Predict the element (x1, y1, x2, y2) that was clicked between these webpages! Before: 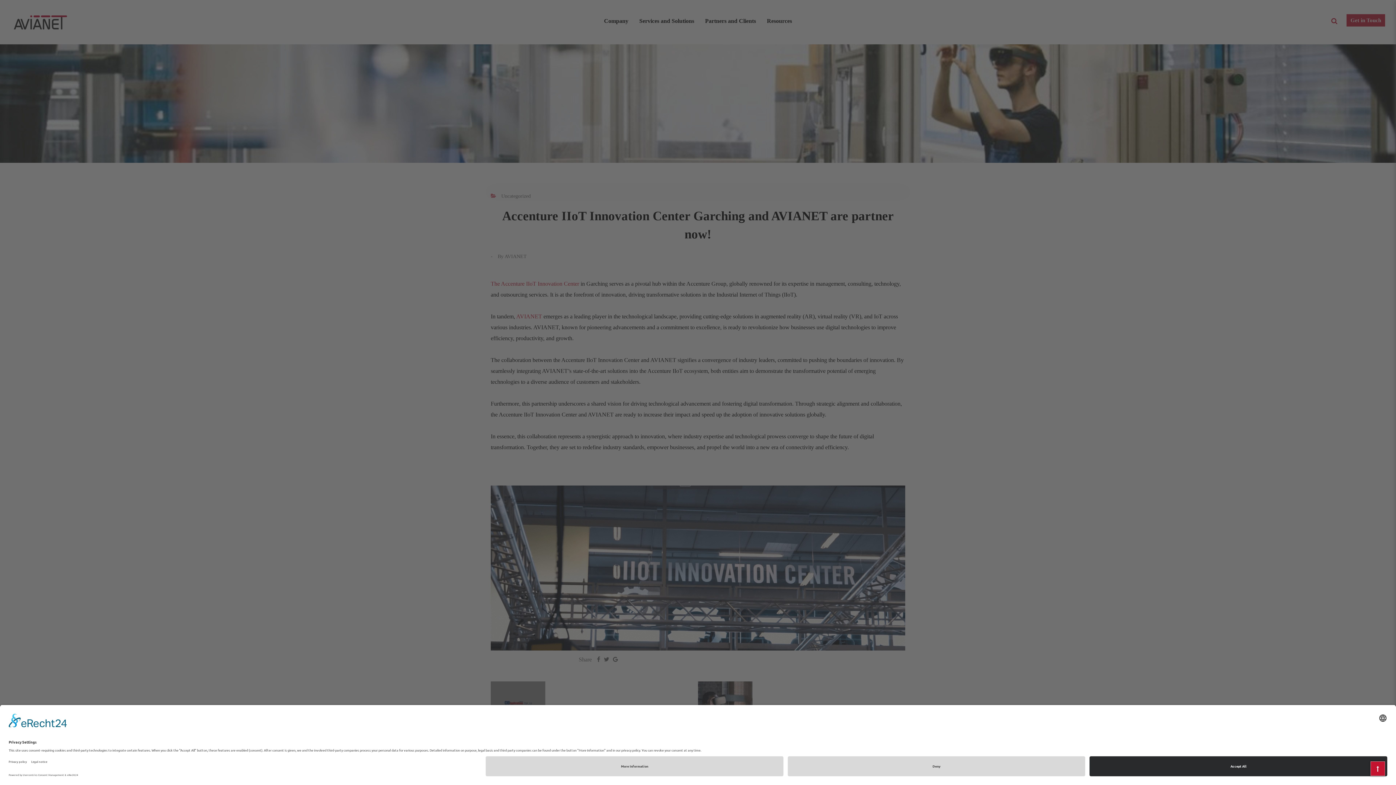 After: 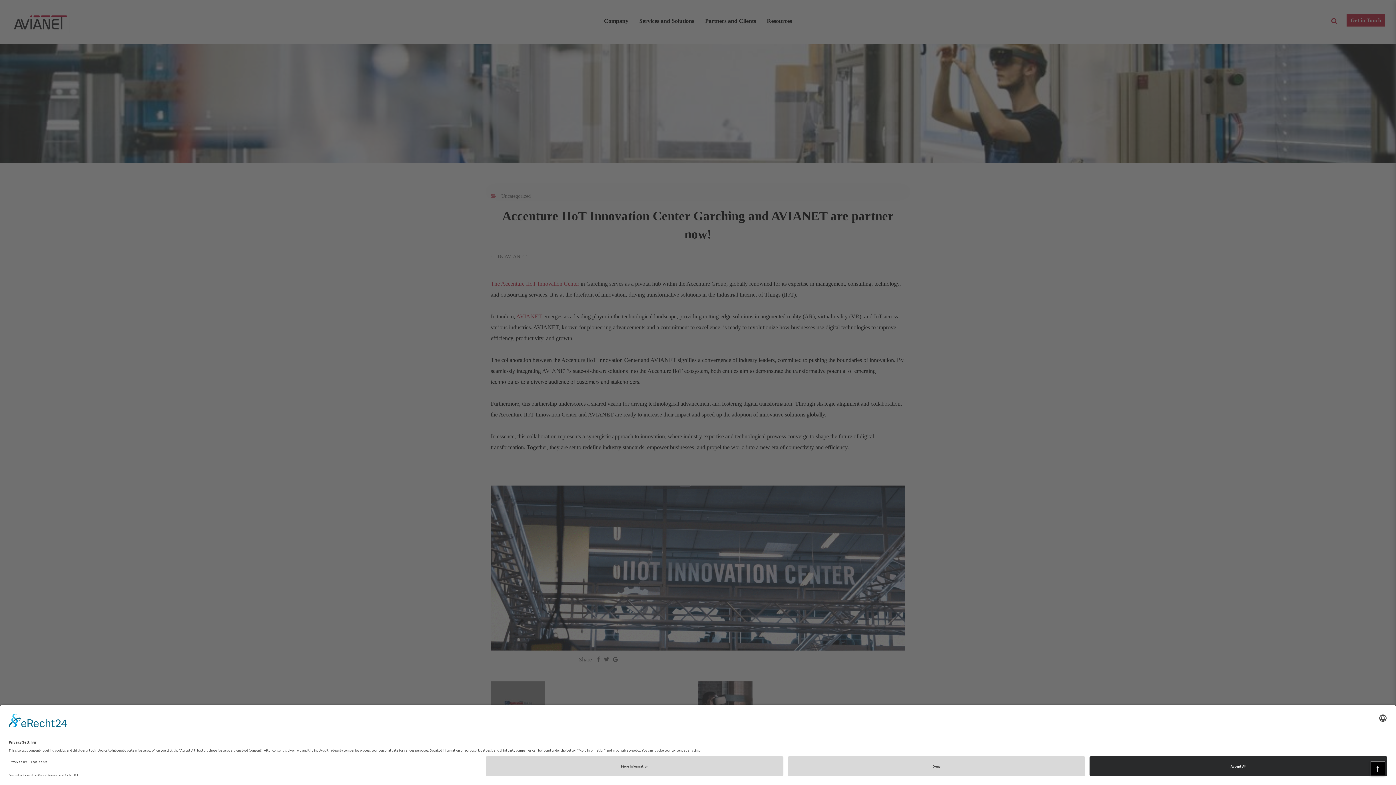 Action: bbox: (1370, 761, 1385, 776)